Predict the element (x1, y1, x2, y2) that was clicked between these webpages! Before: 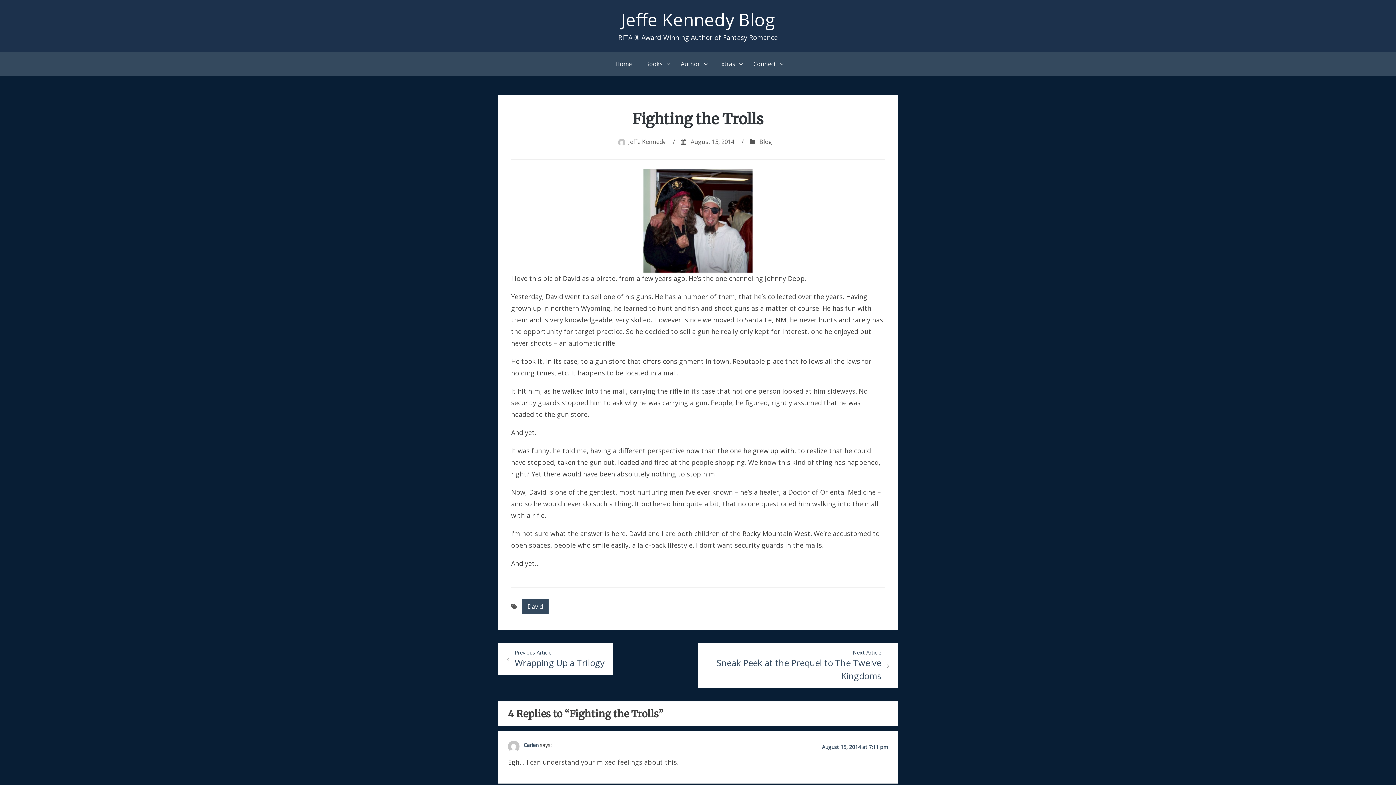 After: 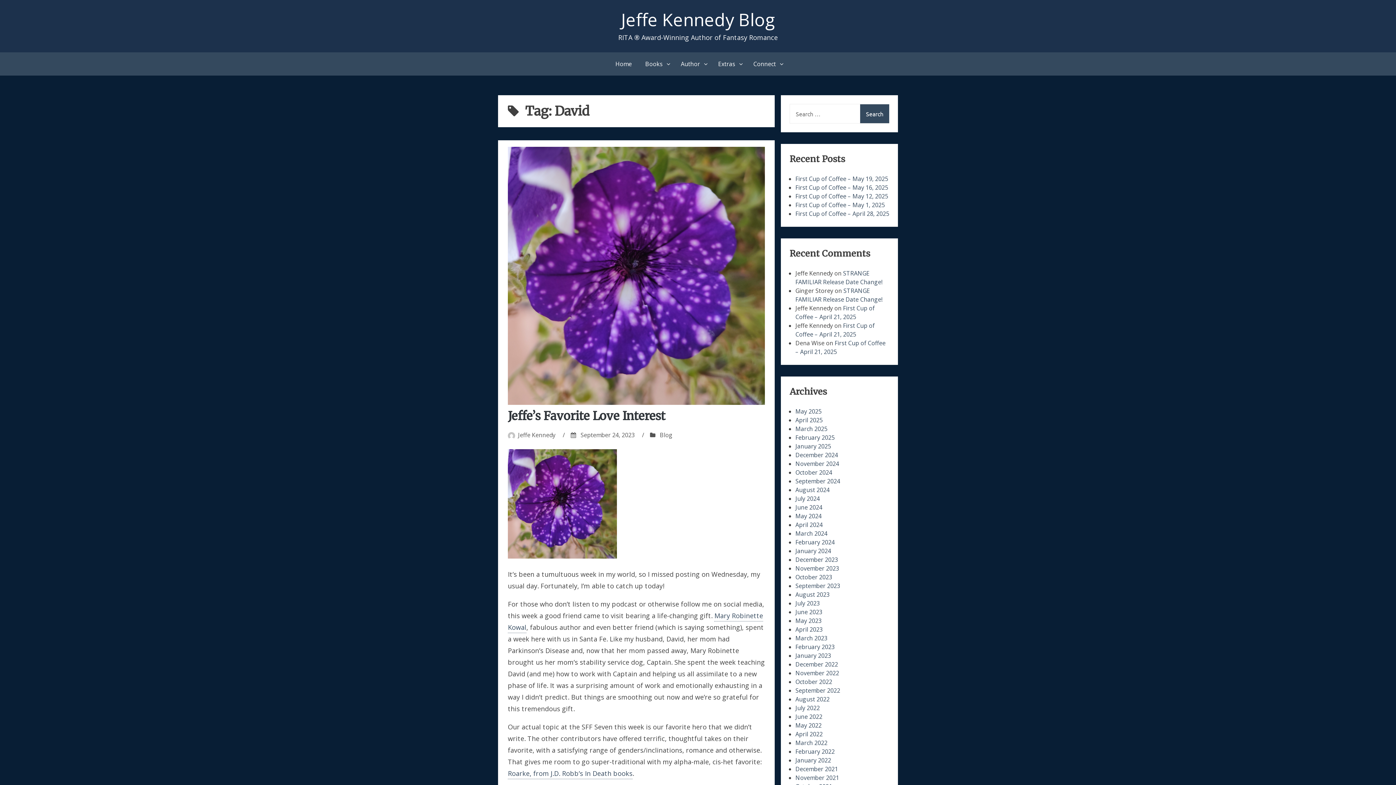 Action: bbox: (521, 599, 548, 614) label: David